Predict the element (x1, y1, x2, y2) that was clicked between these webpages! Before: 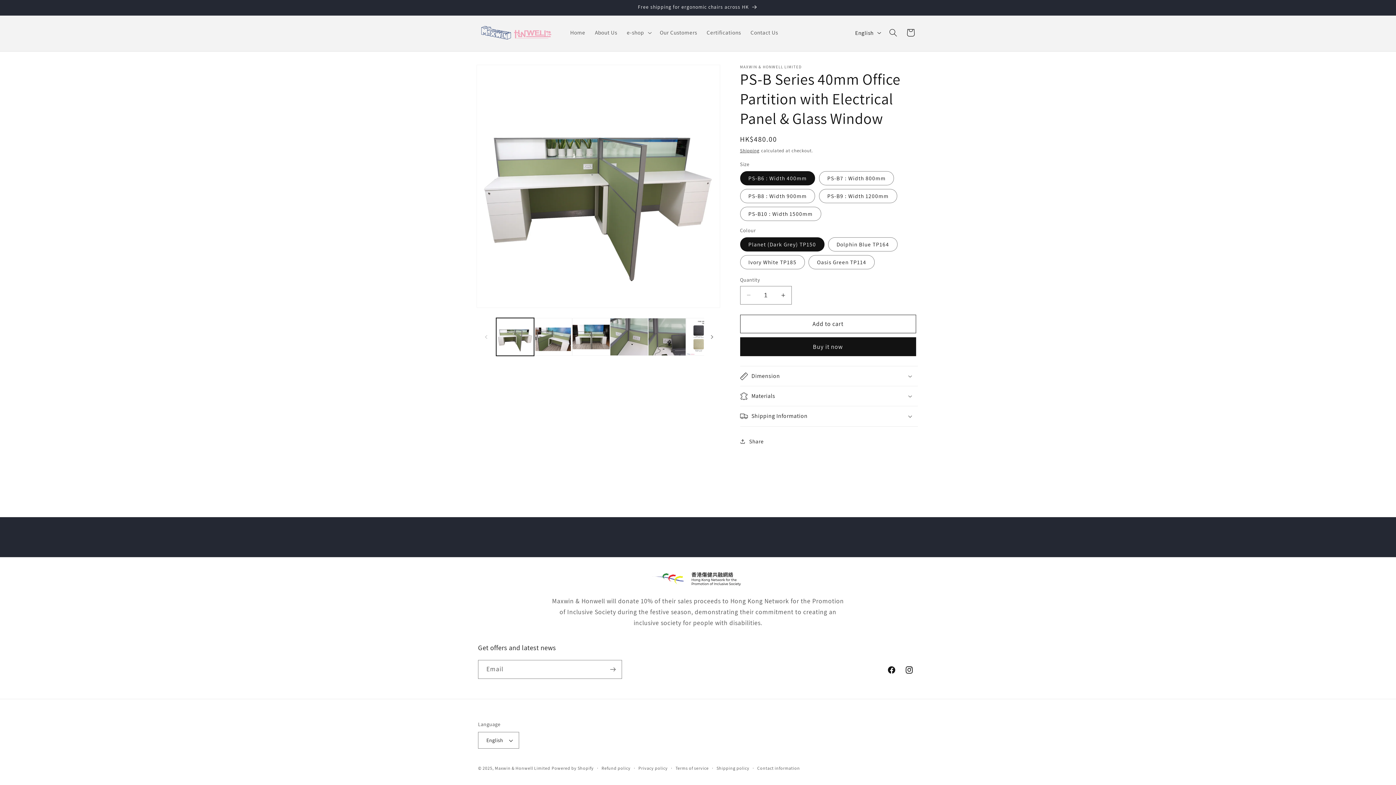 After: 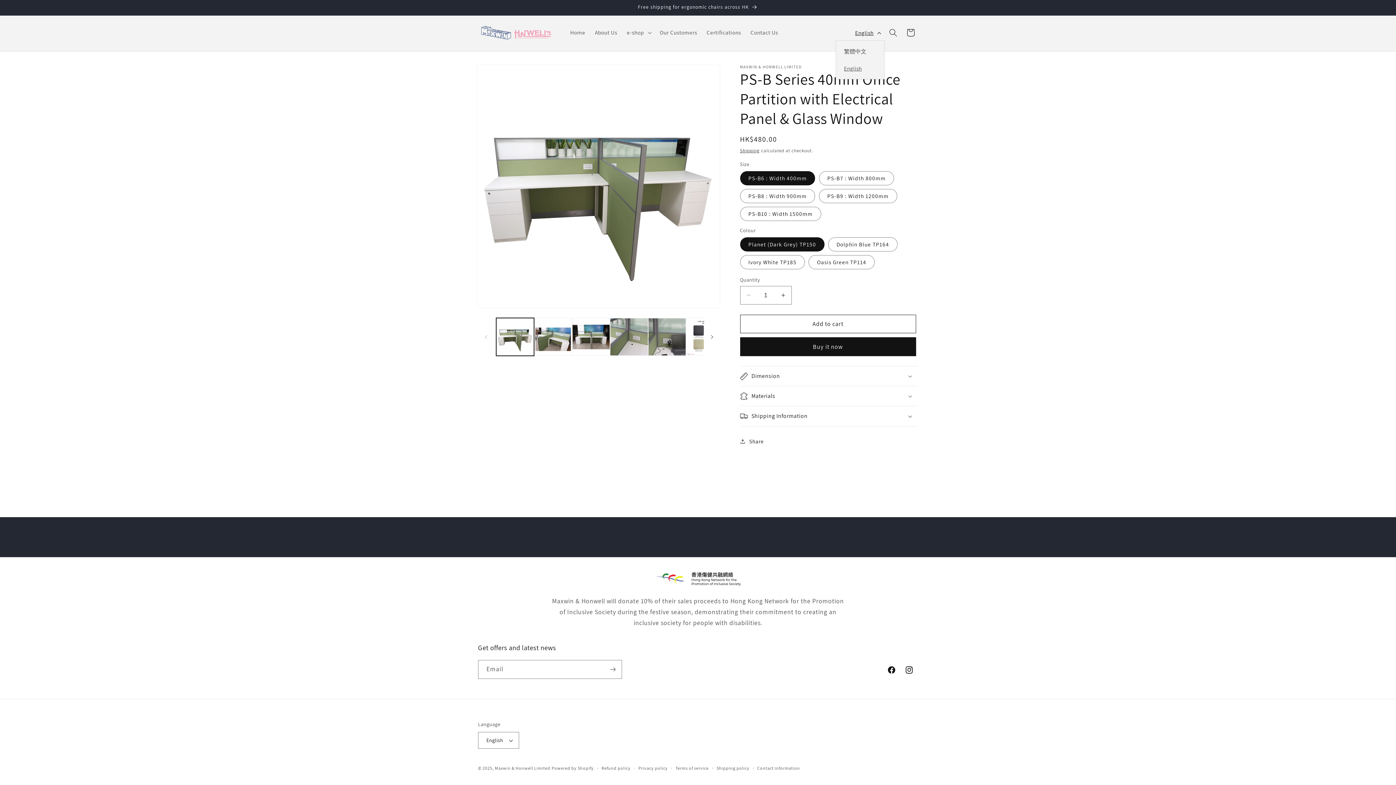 Action: label: English bbox: (850, 25, 884, 40)